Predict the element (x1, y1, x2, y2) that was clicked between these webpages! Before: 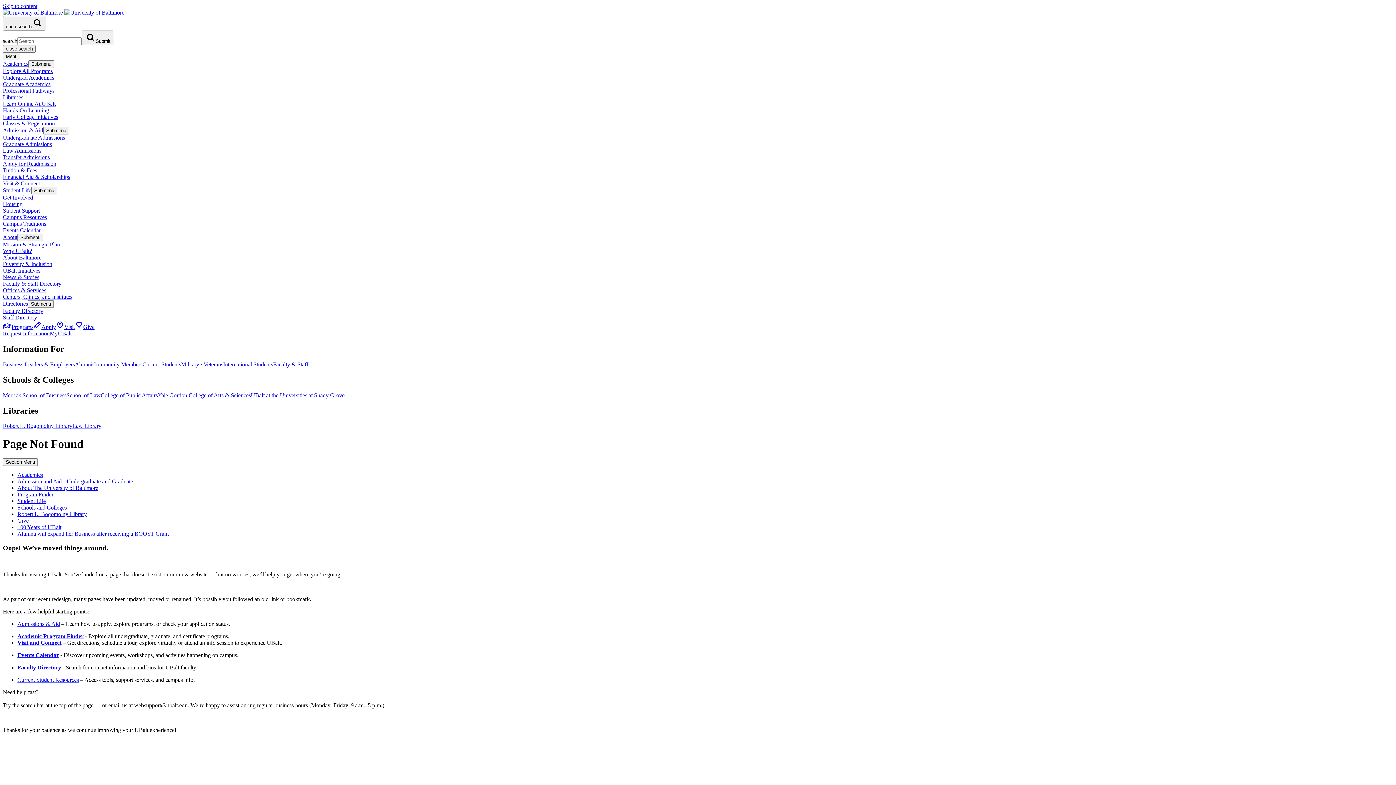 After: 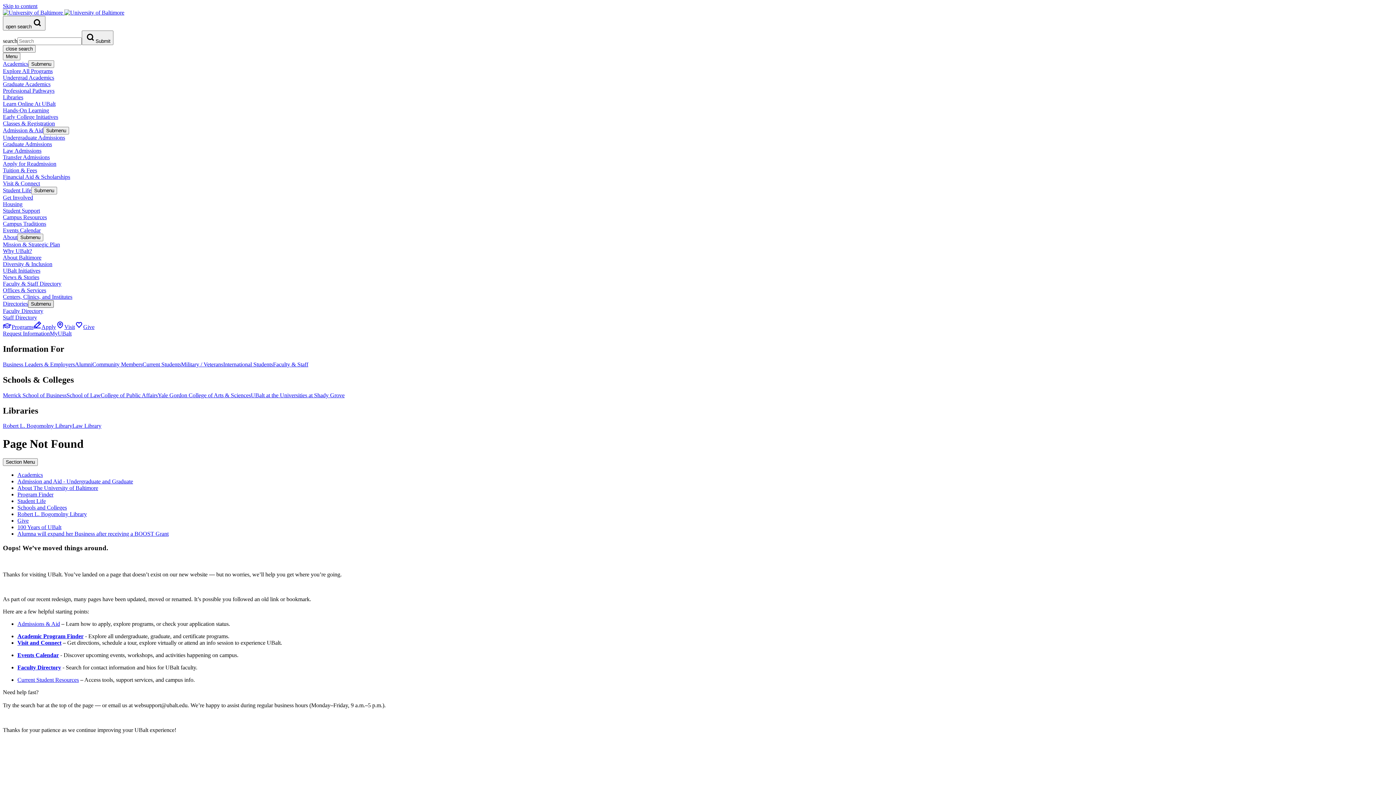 Action: label: Submenu bbox: (28, 300, 53, 308)